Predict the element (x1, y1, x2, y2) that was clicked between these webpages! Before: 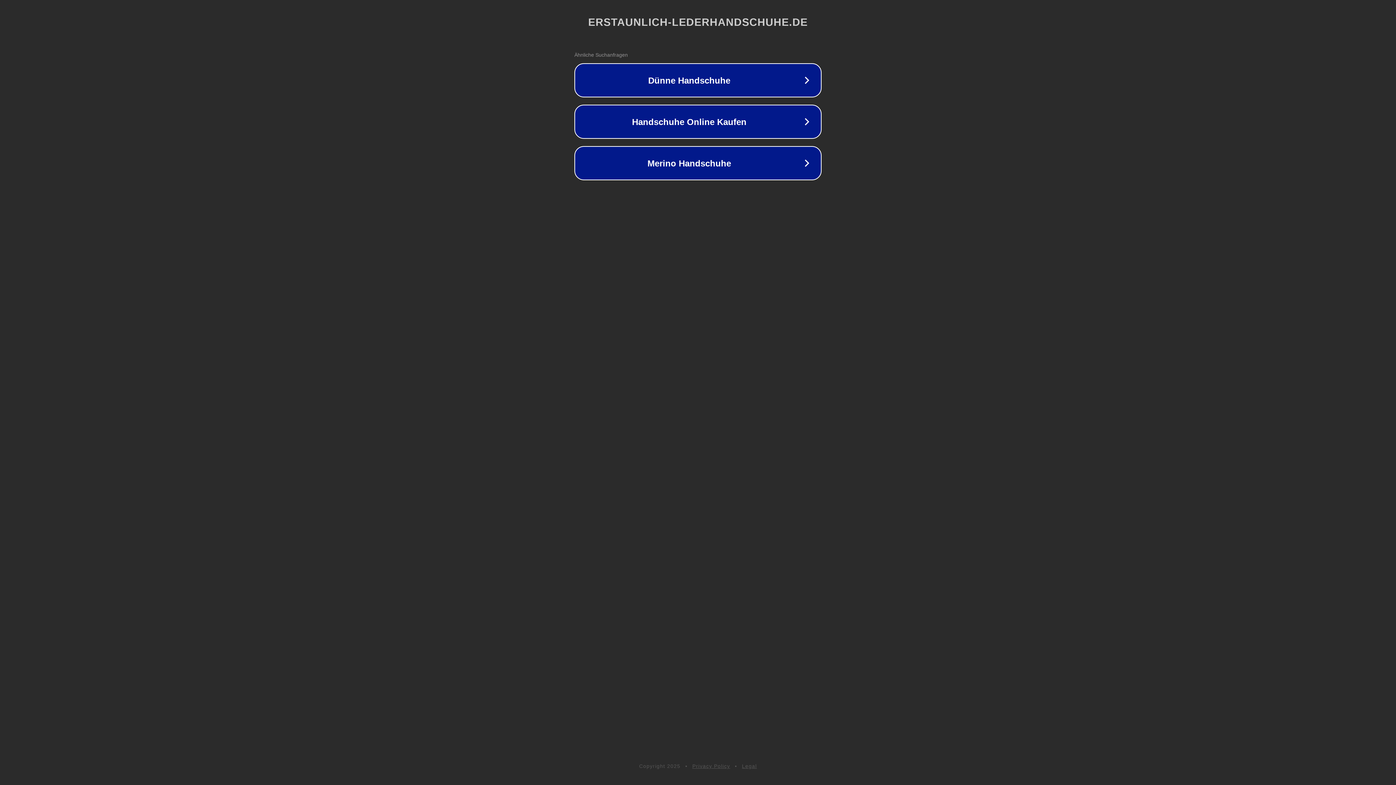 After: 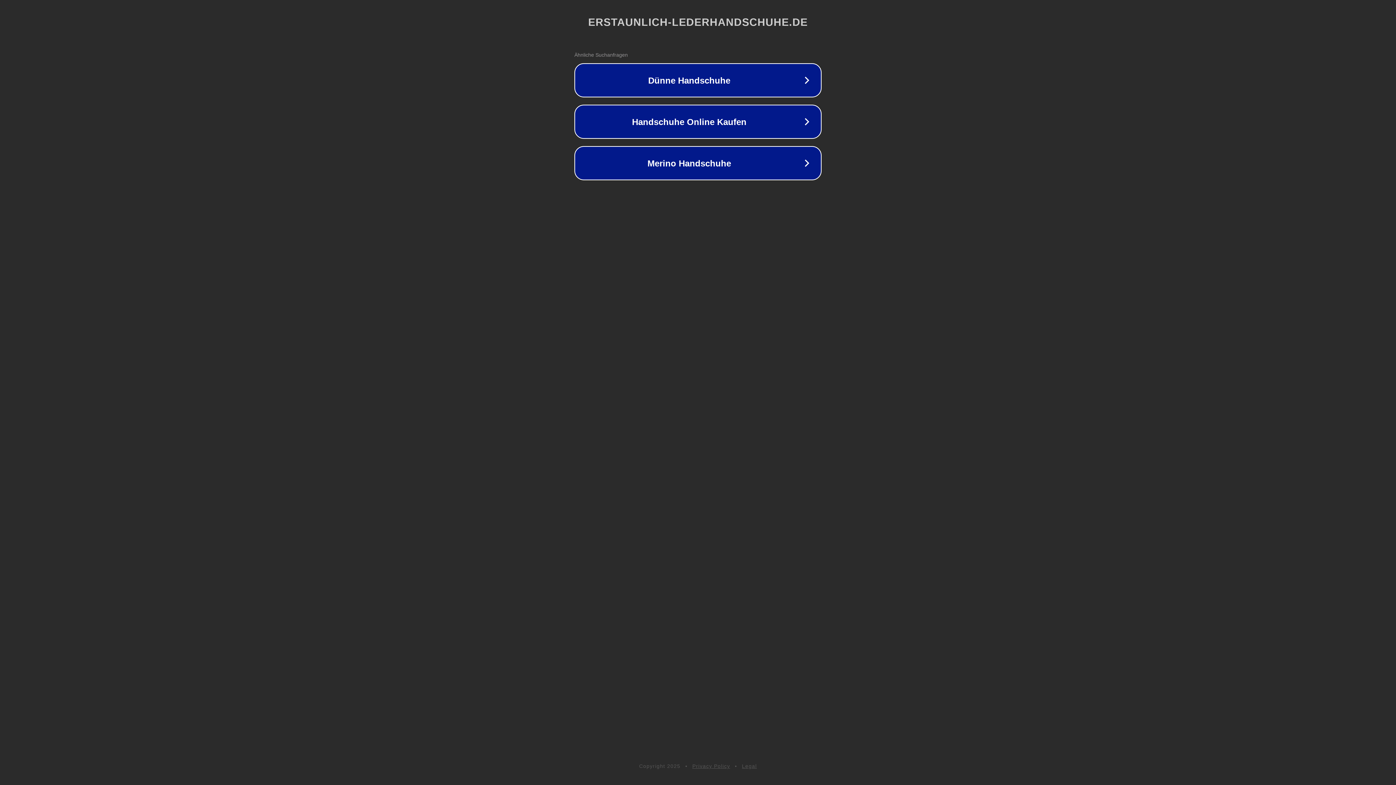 Action: bbox: (742, 763, 757, 769) label: Legal